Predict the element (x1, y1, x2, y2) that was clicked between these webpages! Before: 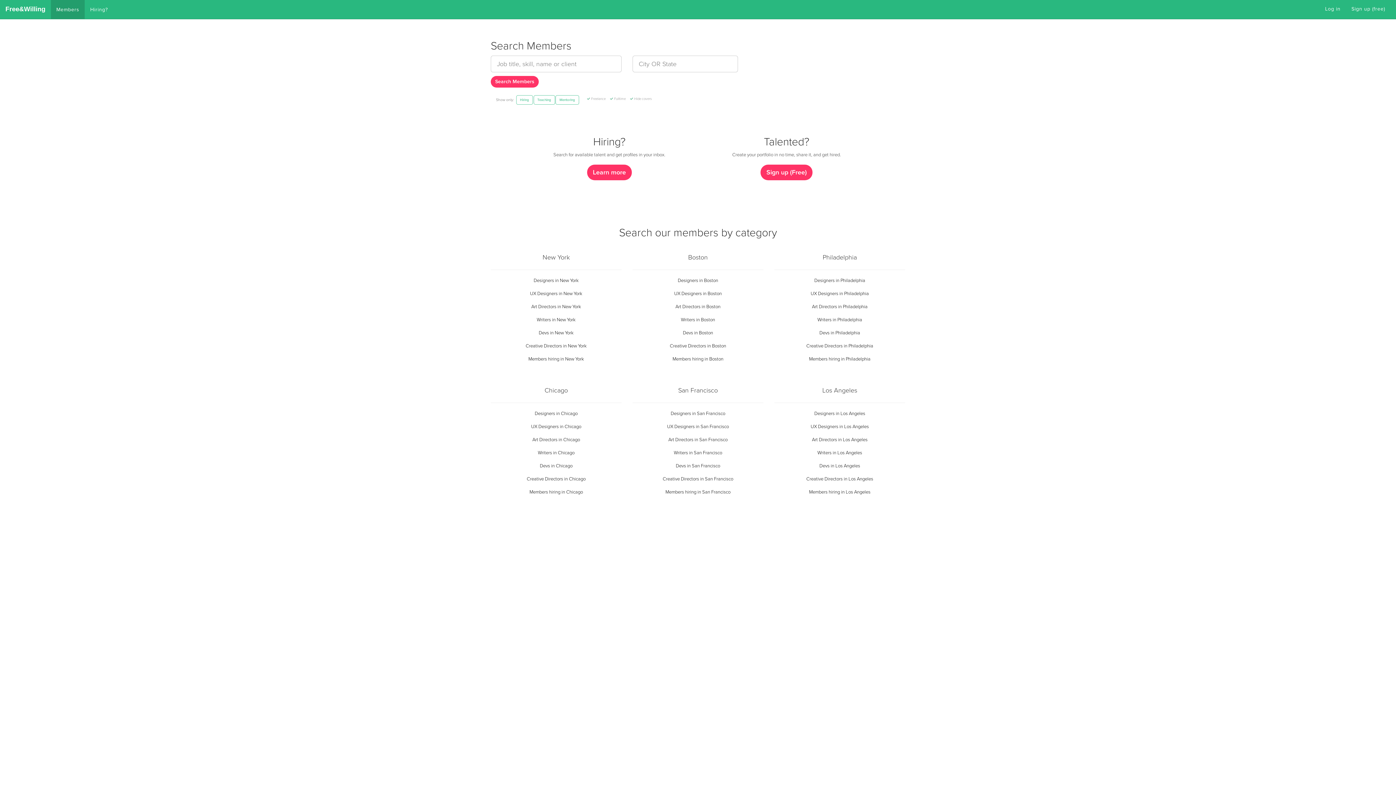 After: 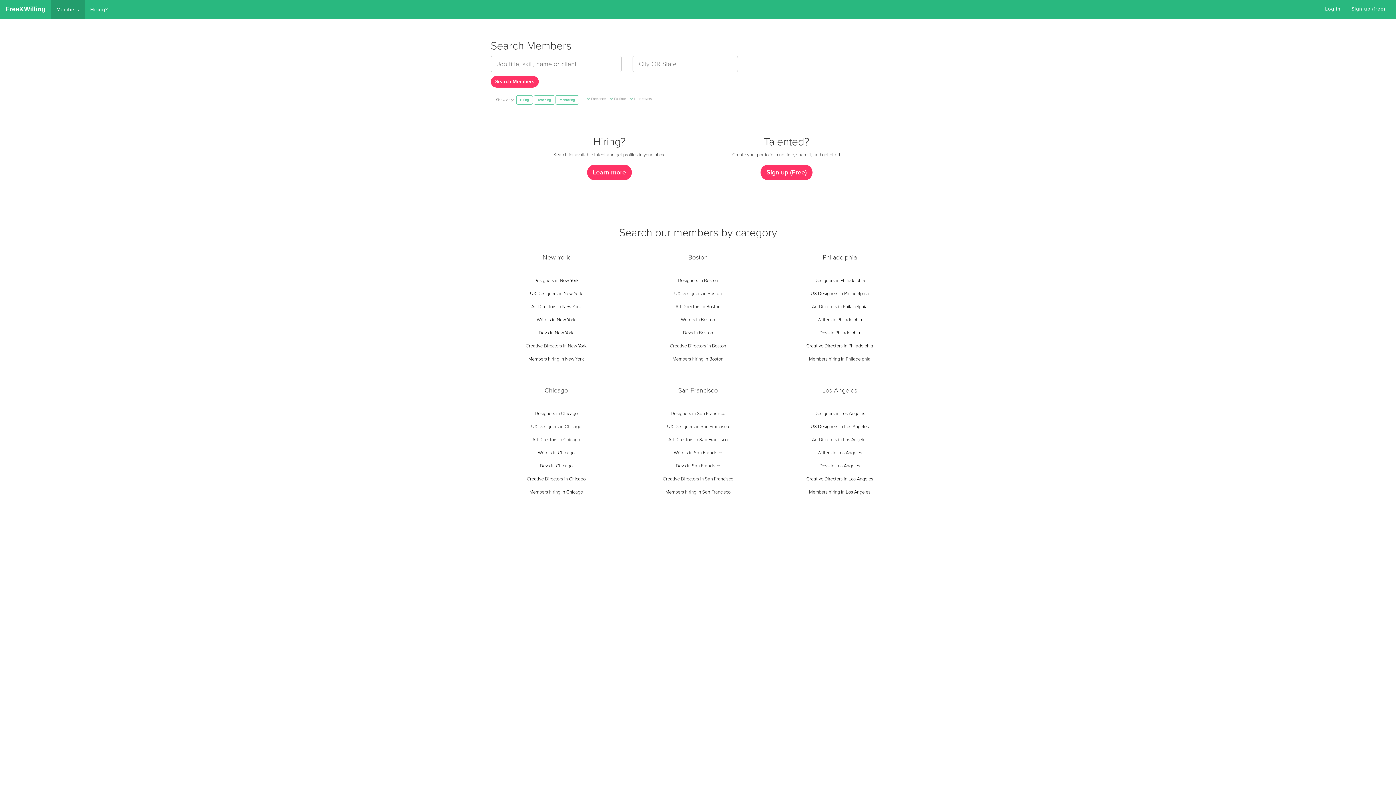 Action: label: Search Members bbox: (490, 76, 538, 87)